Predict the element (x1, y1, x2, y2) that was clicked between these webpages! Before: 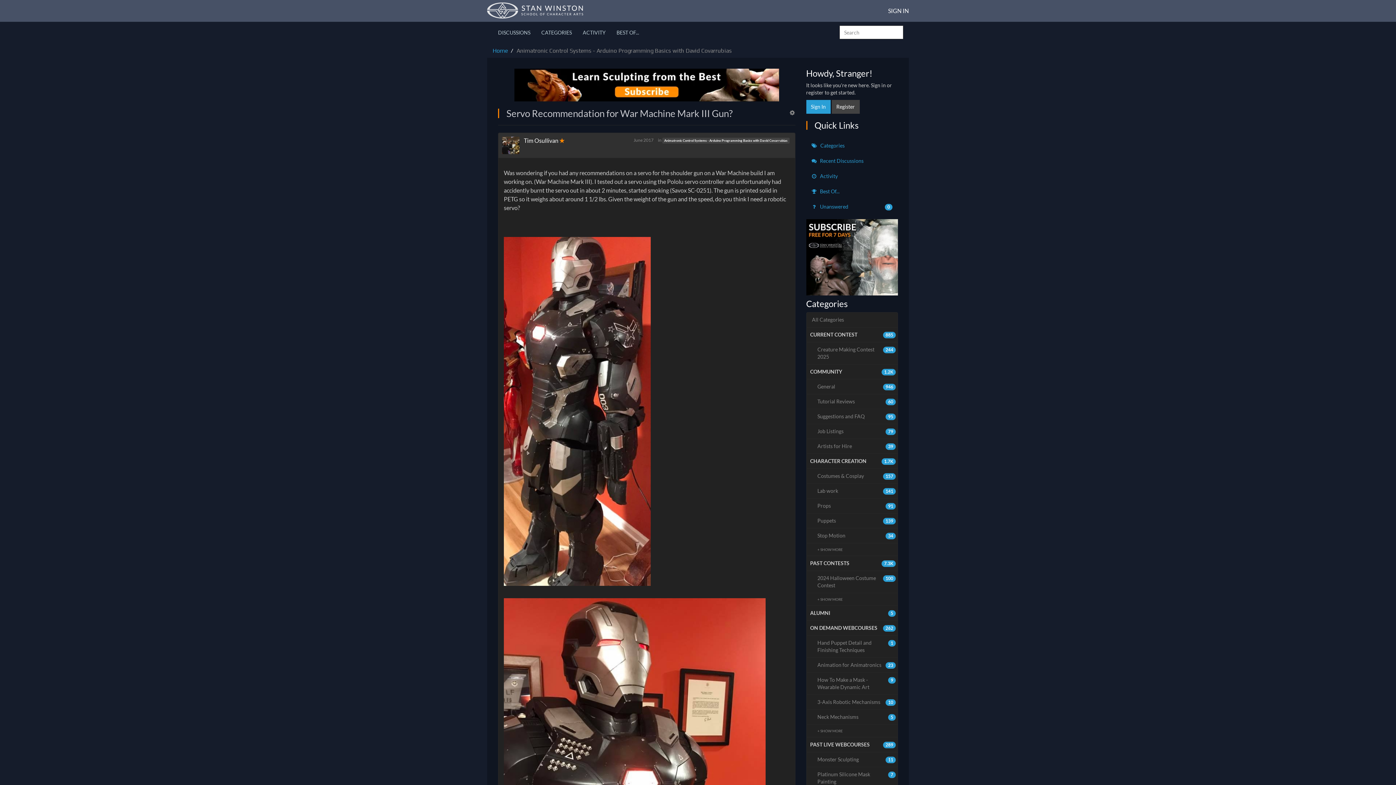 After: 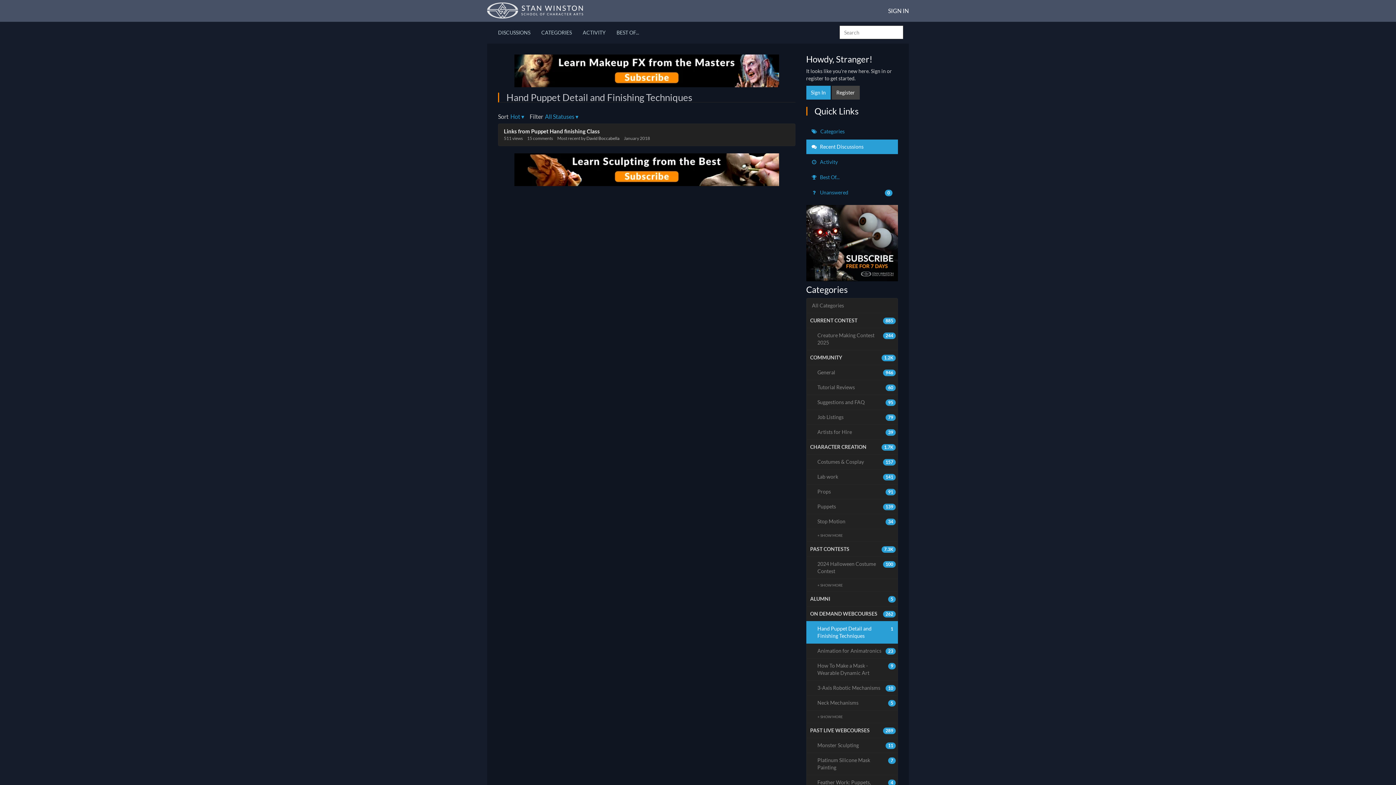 Action: bbox: (806, 635, 898, 658) label: 1
Hand Puppet Detail and Finishing Techniques